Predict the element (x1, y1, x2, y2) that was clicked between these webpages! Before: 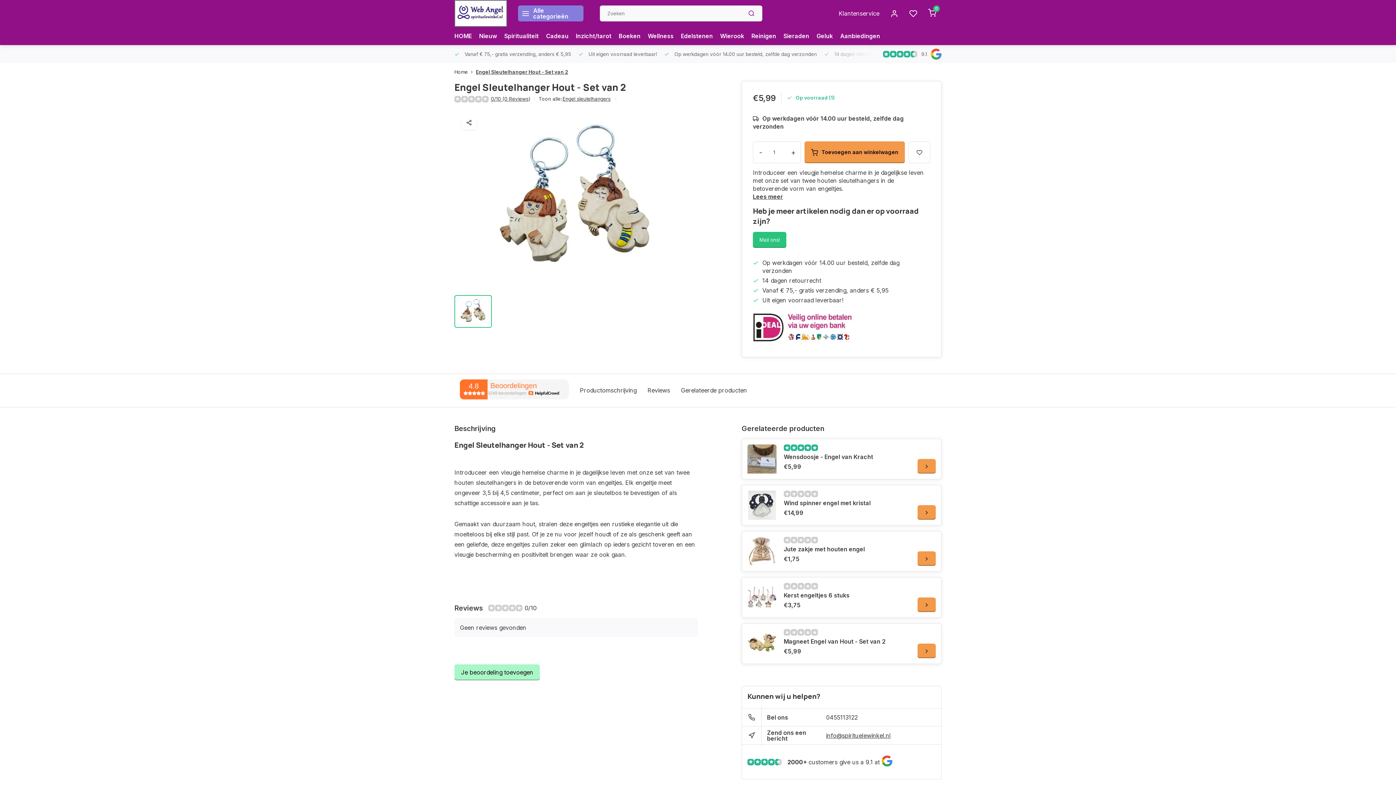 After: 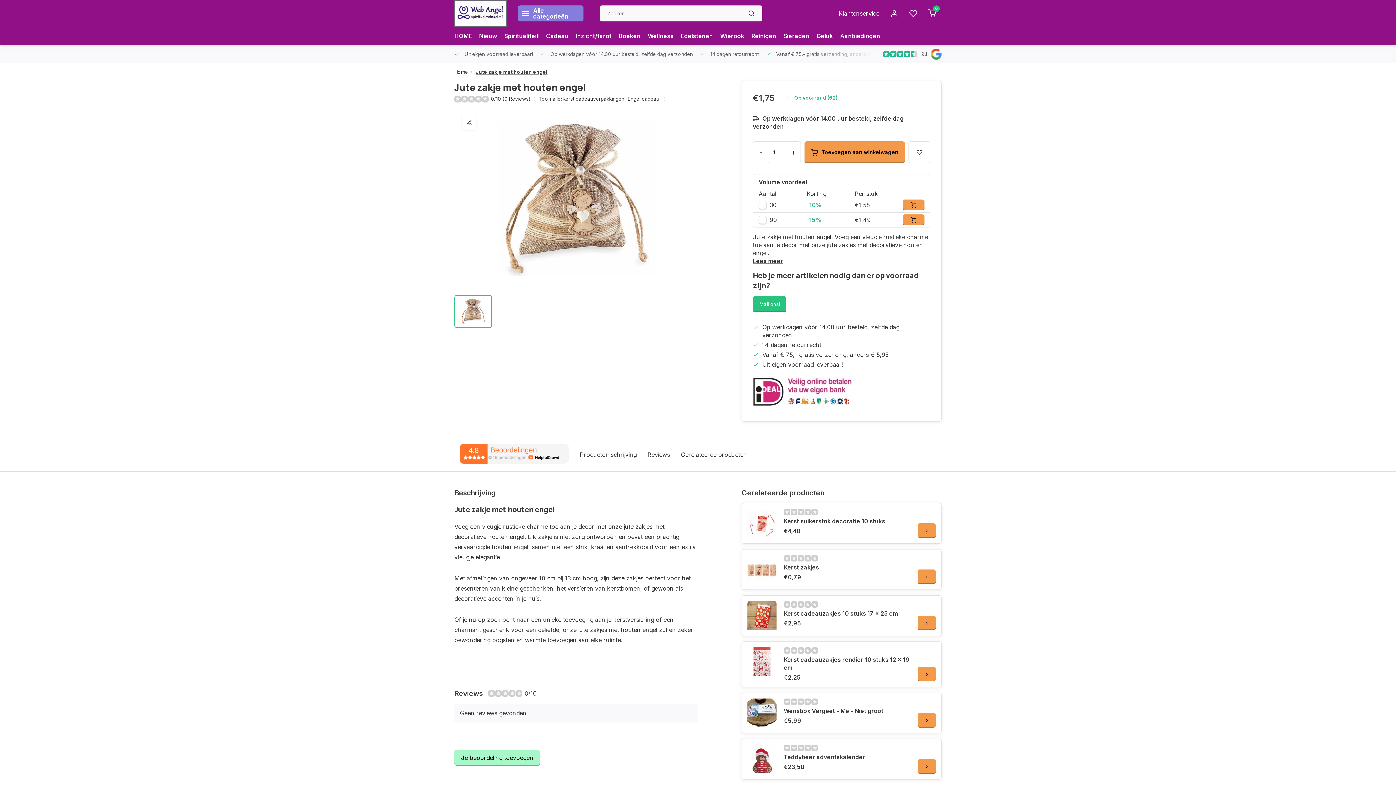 Action: bbox: (917, 551, 936, 566)